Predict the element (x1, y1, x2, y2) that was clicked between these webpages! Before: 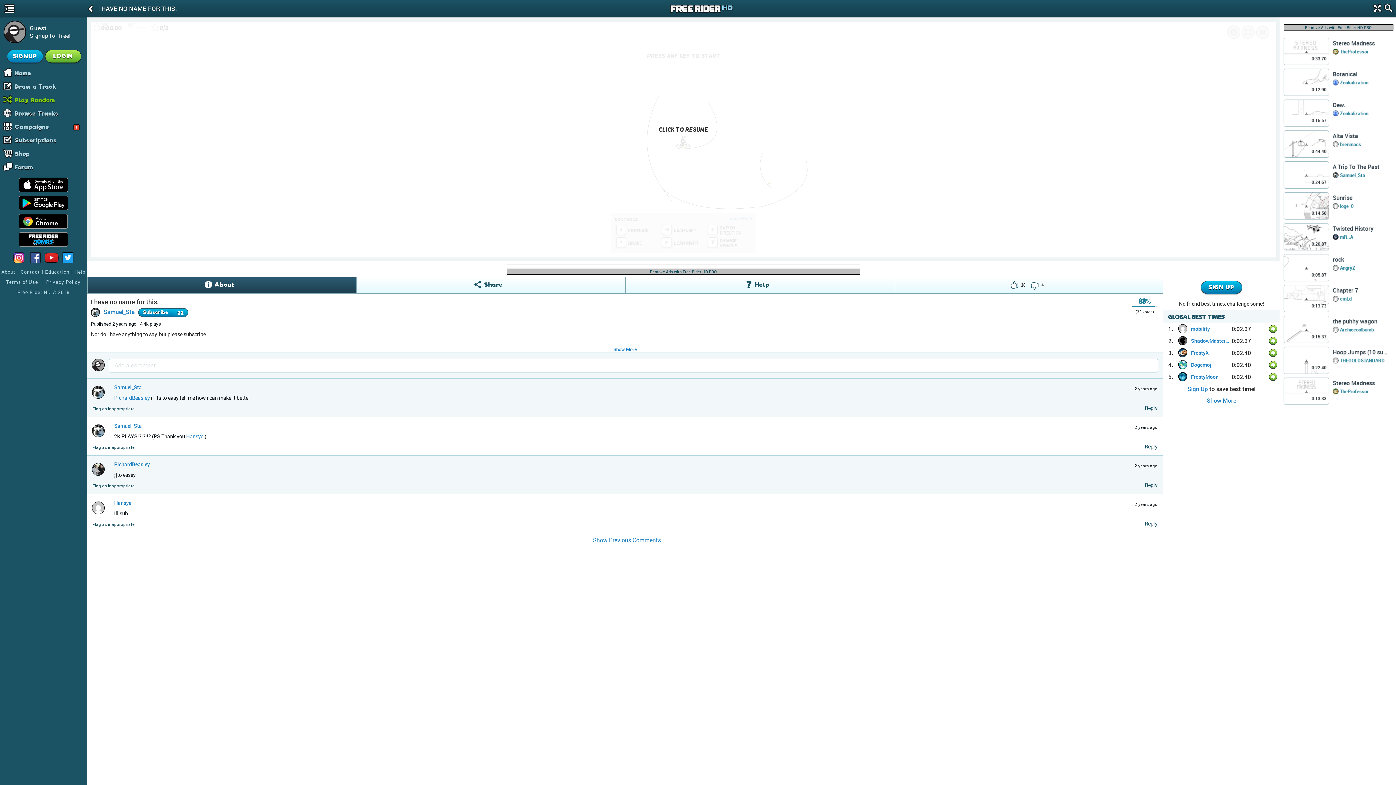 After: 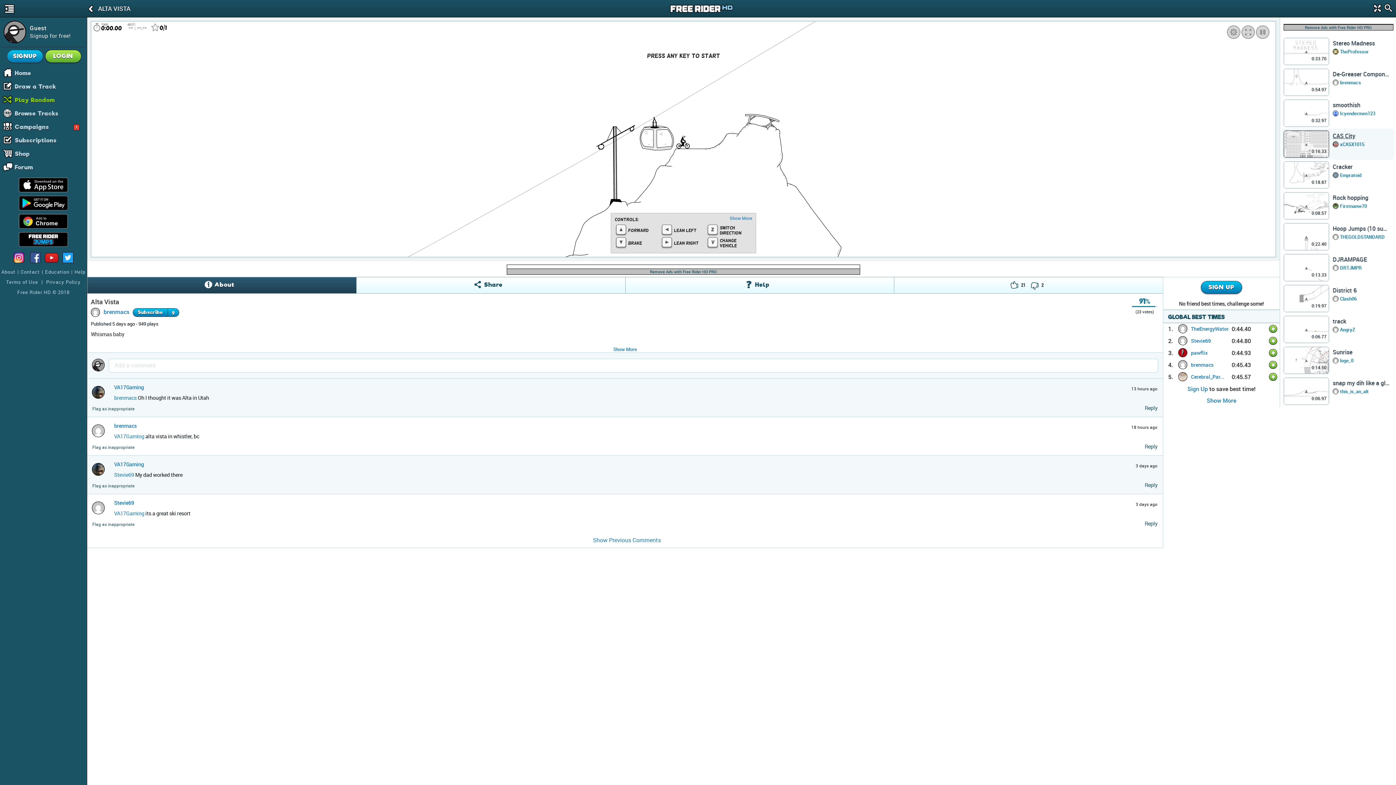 Action: label: Alta Vista bbox: (1333, 132, 1389, 140)